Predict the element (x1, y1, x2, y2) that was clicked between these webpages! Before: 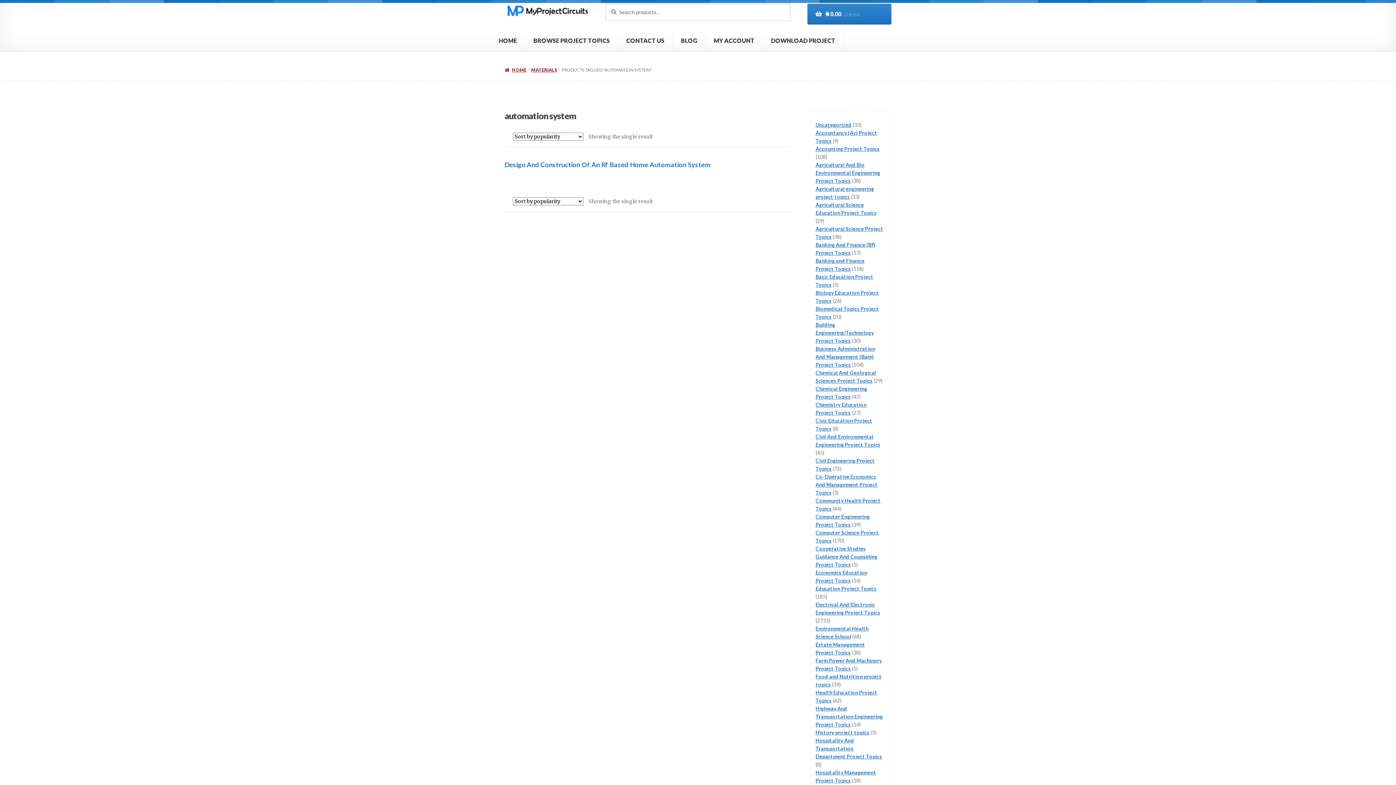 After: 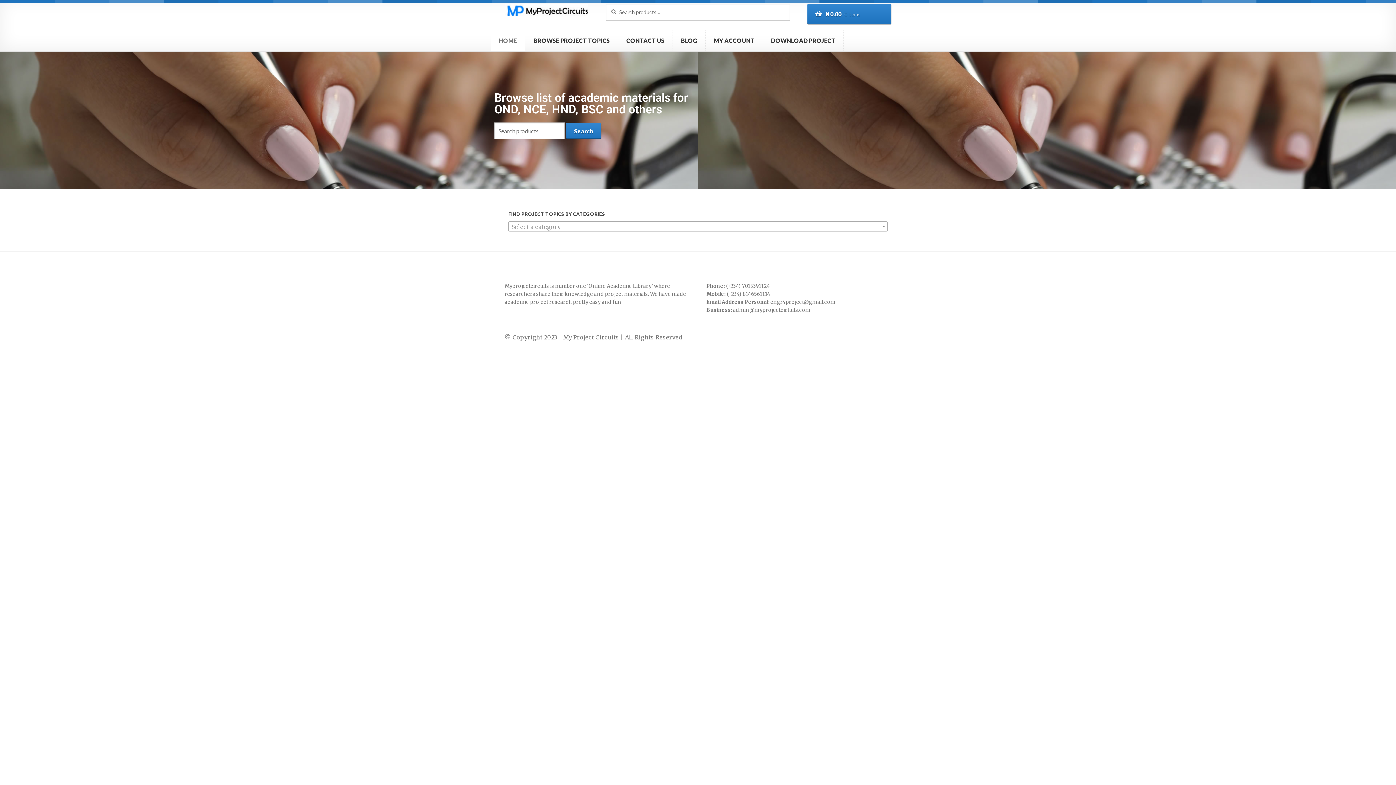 Action: bbox: (504, 3, 588, 19)